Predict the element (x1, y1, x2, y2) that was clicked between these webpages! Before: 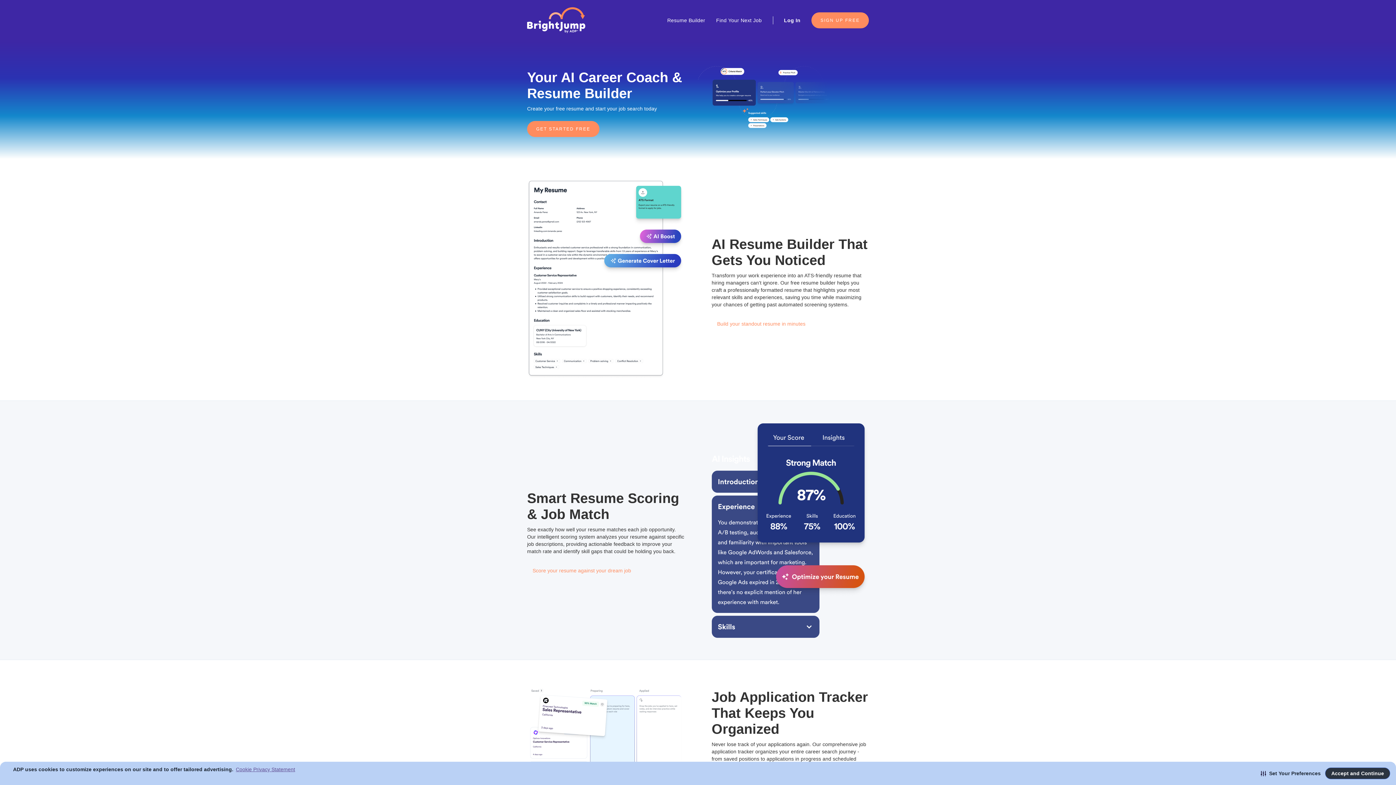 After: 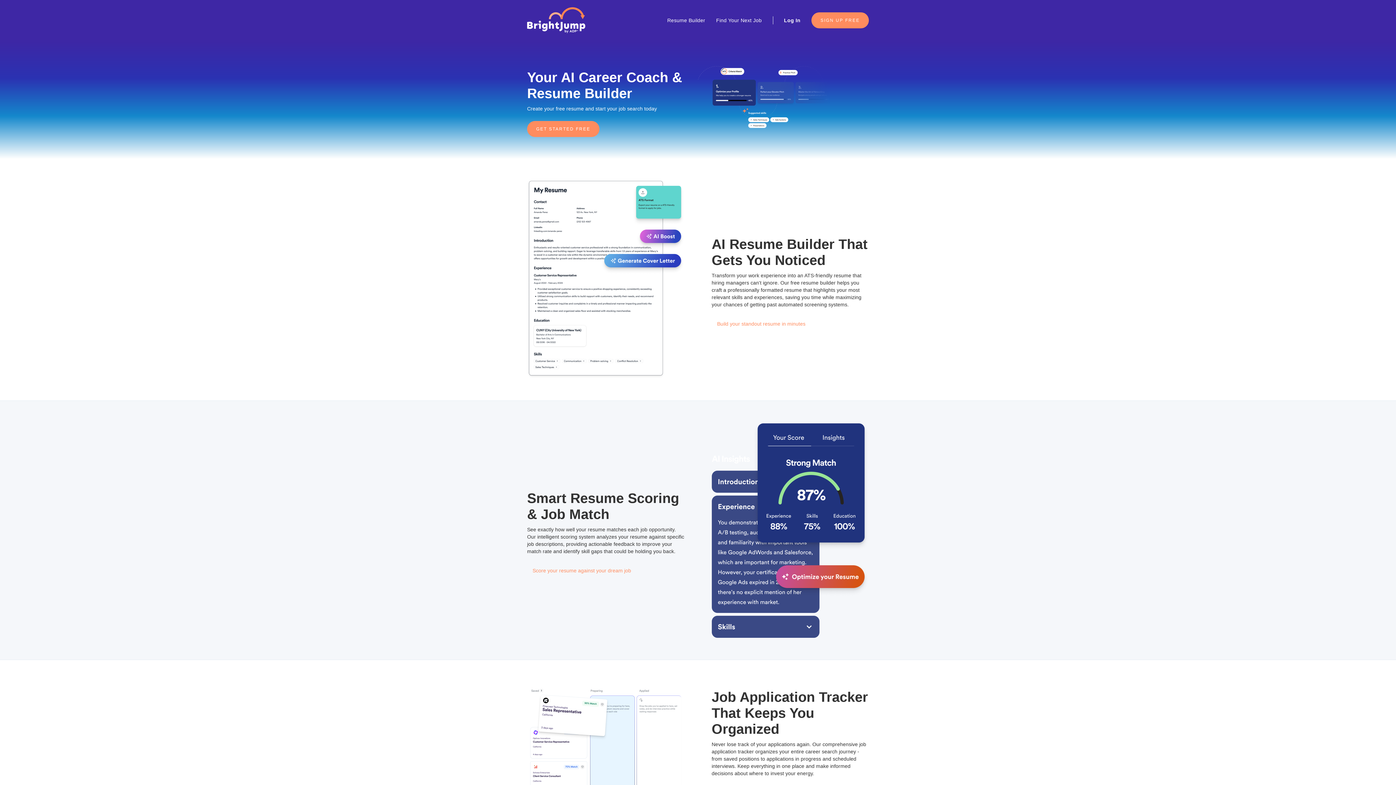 Action: bbox: (1325, 768, 1390, 779) label: Accept and Continue